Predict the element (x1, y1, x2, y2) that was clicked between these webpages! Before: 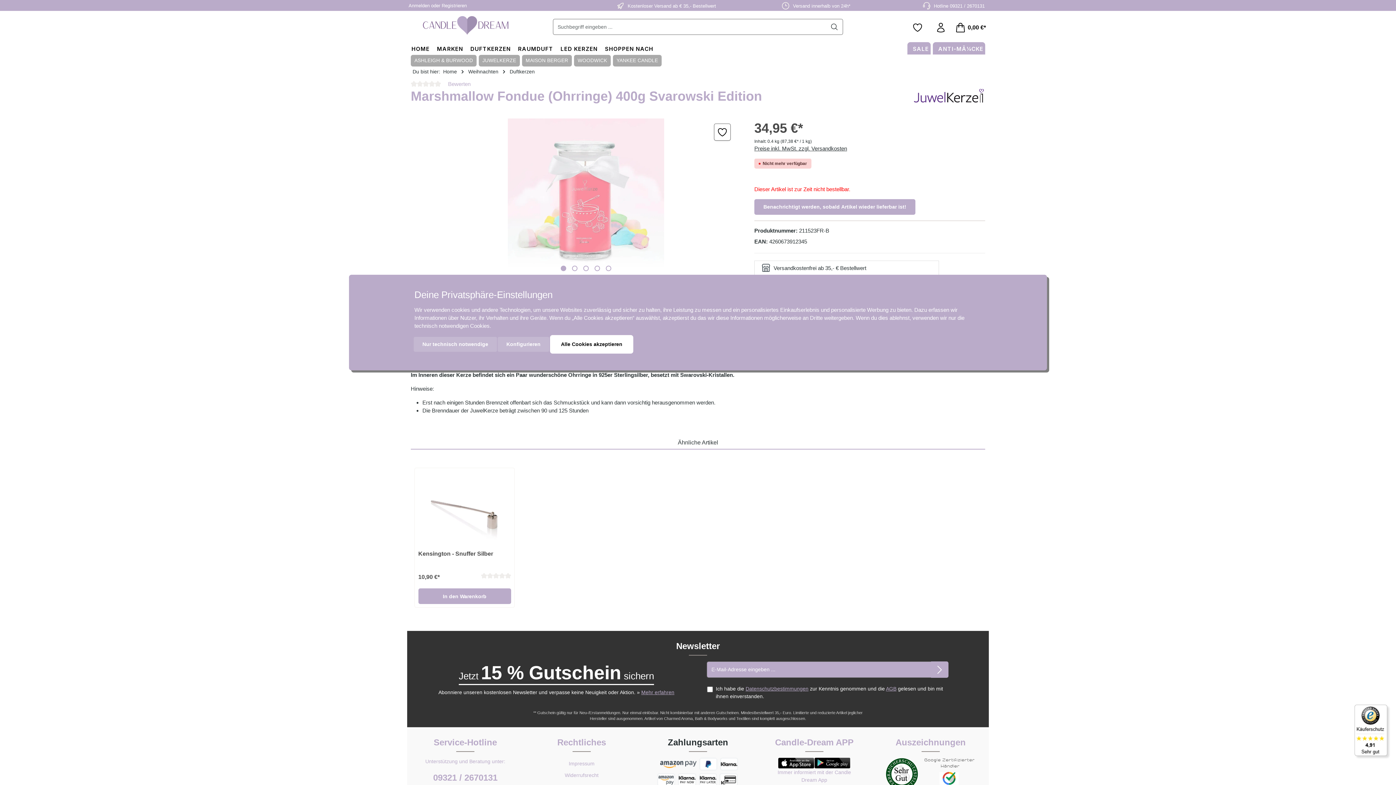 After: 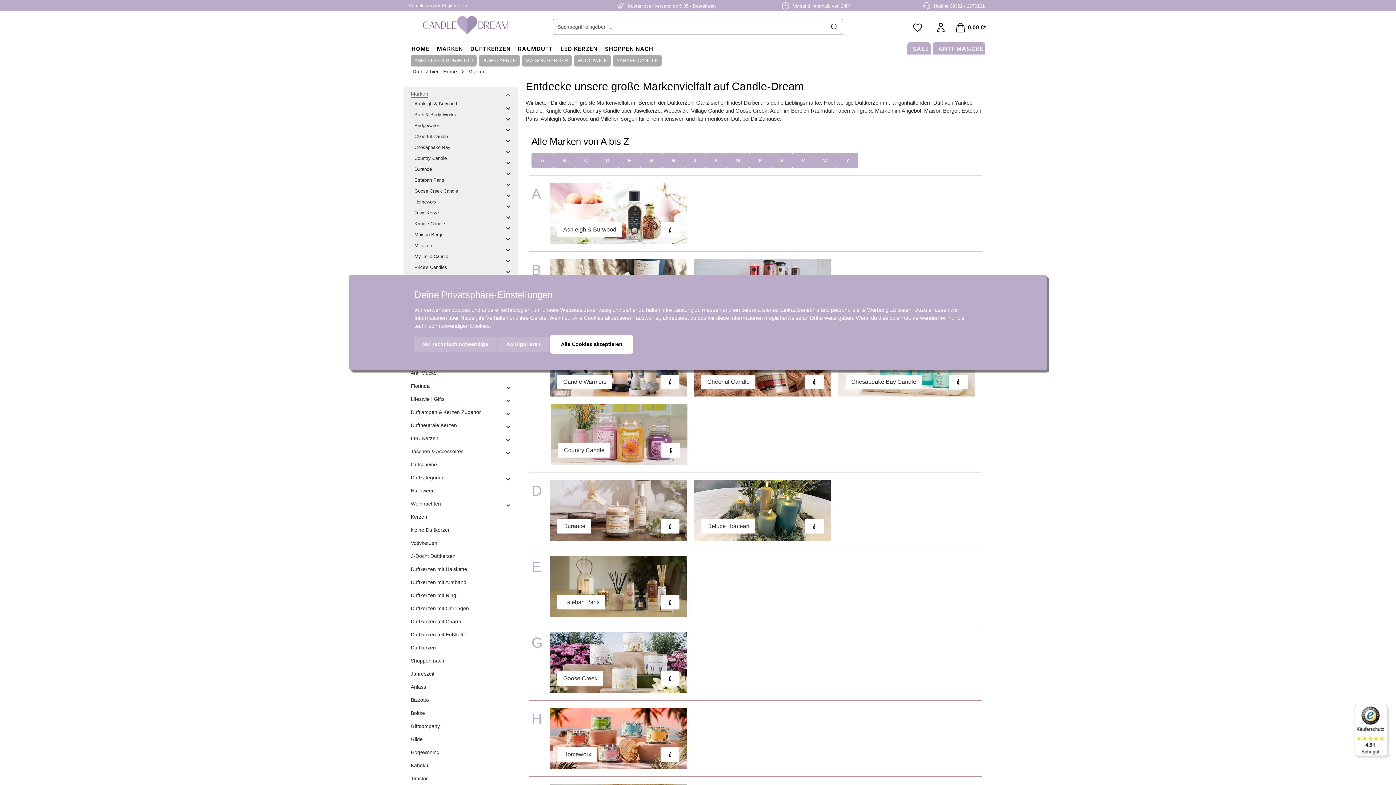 Action: label: MARKEN bbox: (433, 40, 466, 54)